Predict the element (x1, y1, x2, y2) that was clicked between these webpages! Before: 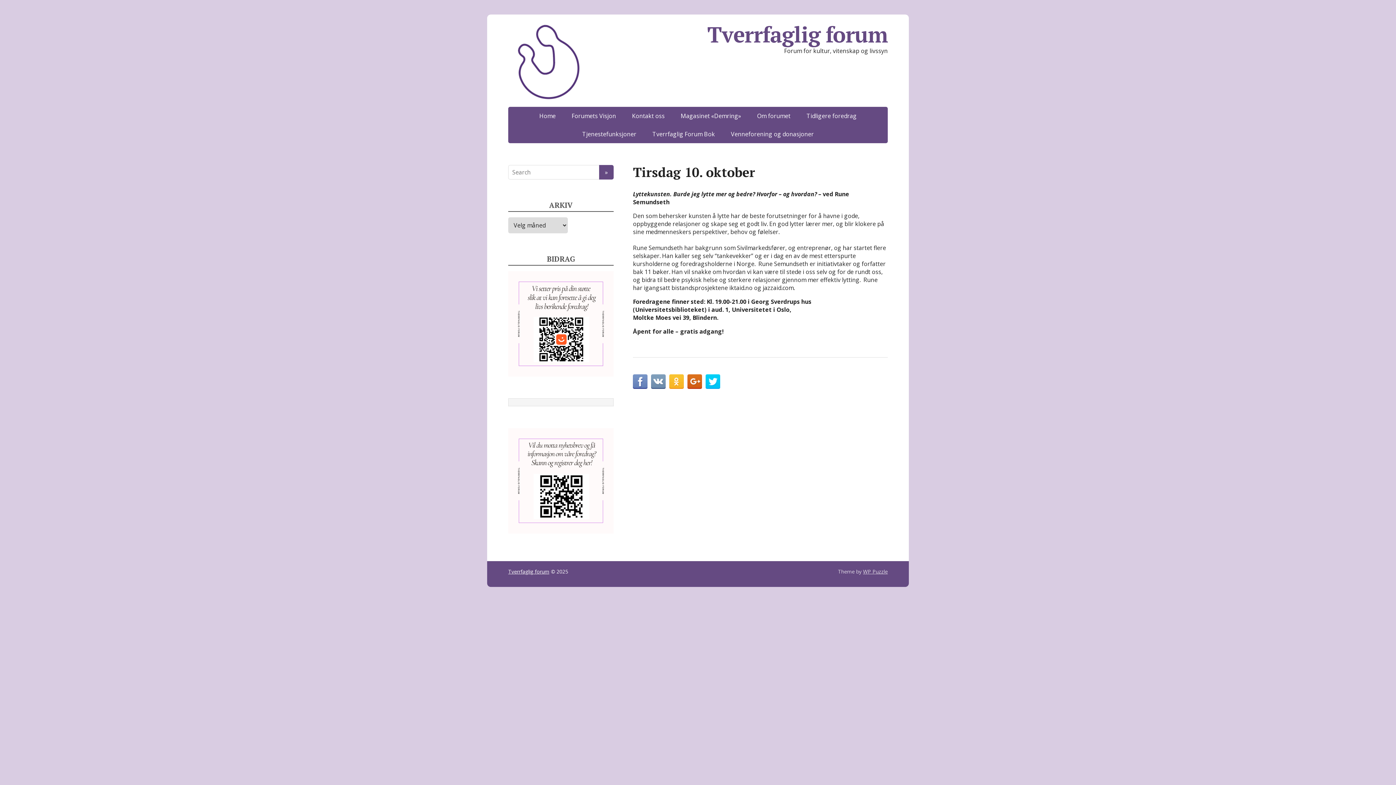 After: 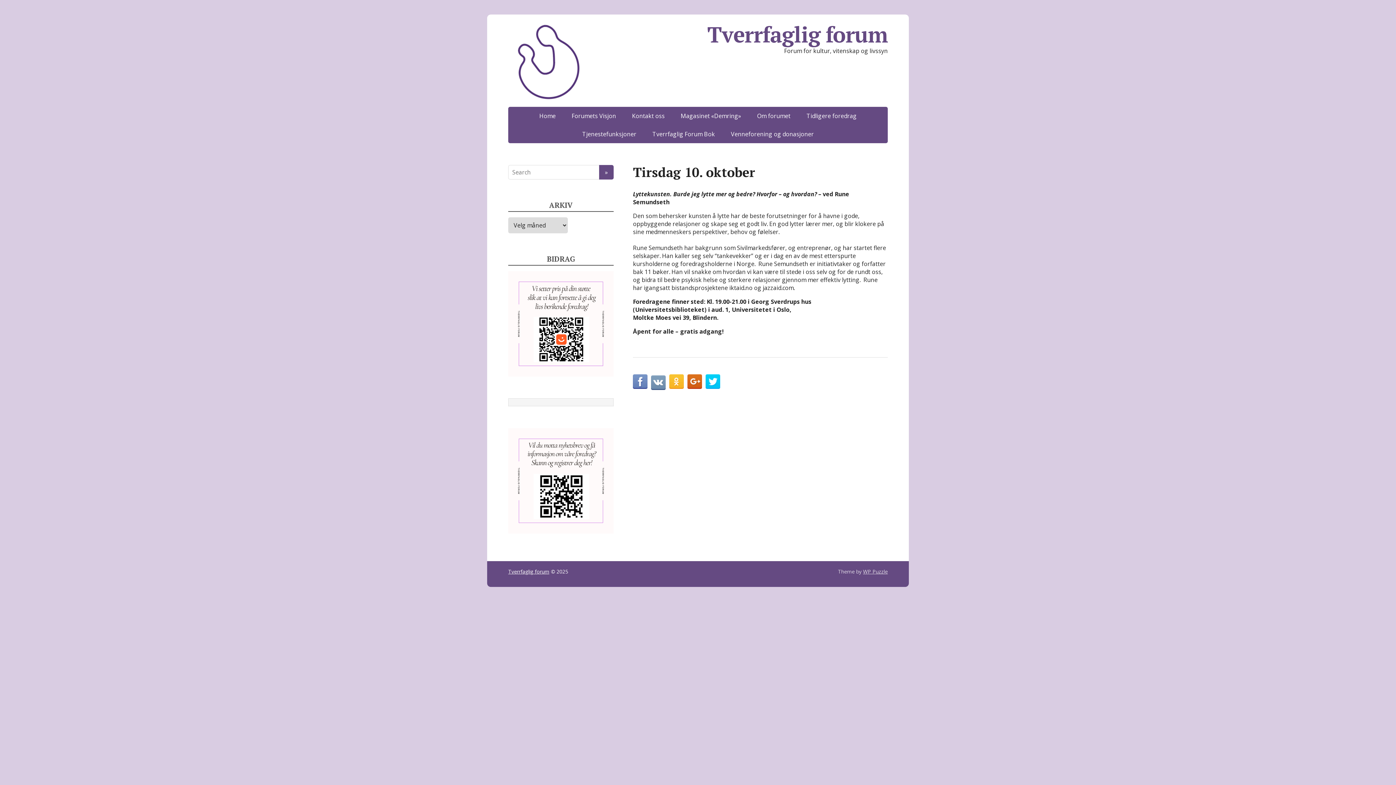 Action: bbox: (651, 374, 665, 389)